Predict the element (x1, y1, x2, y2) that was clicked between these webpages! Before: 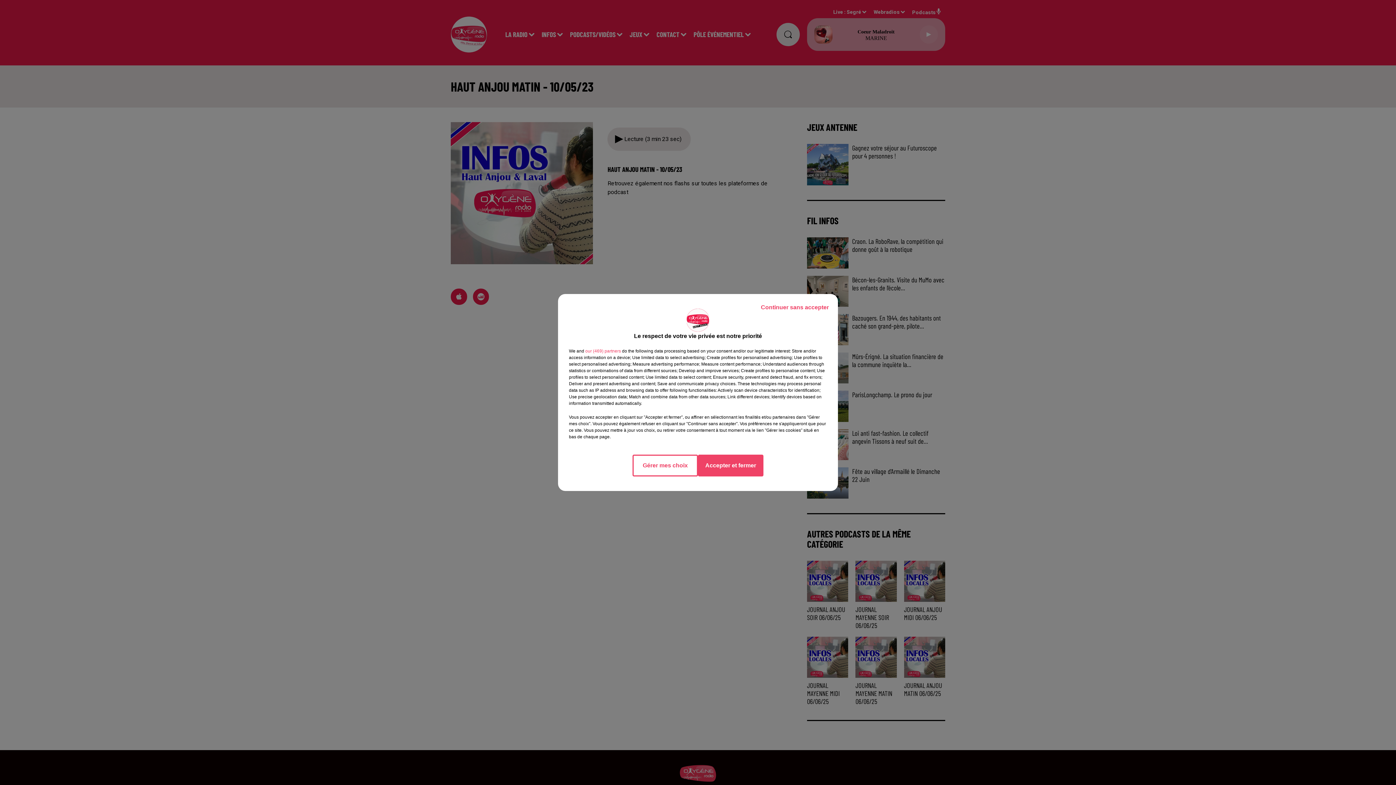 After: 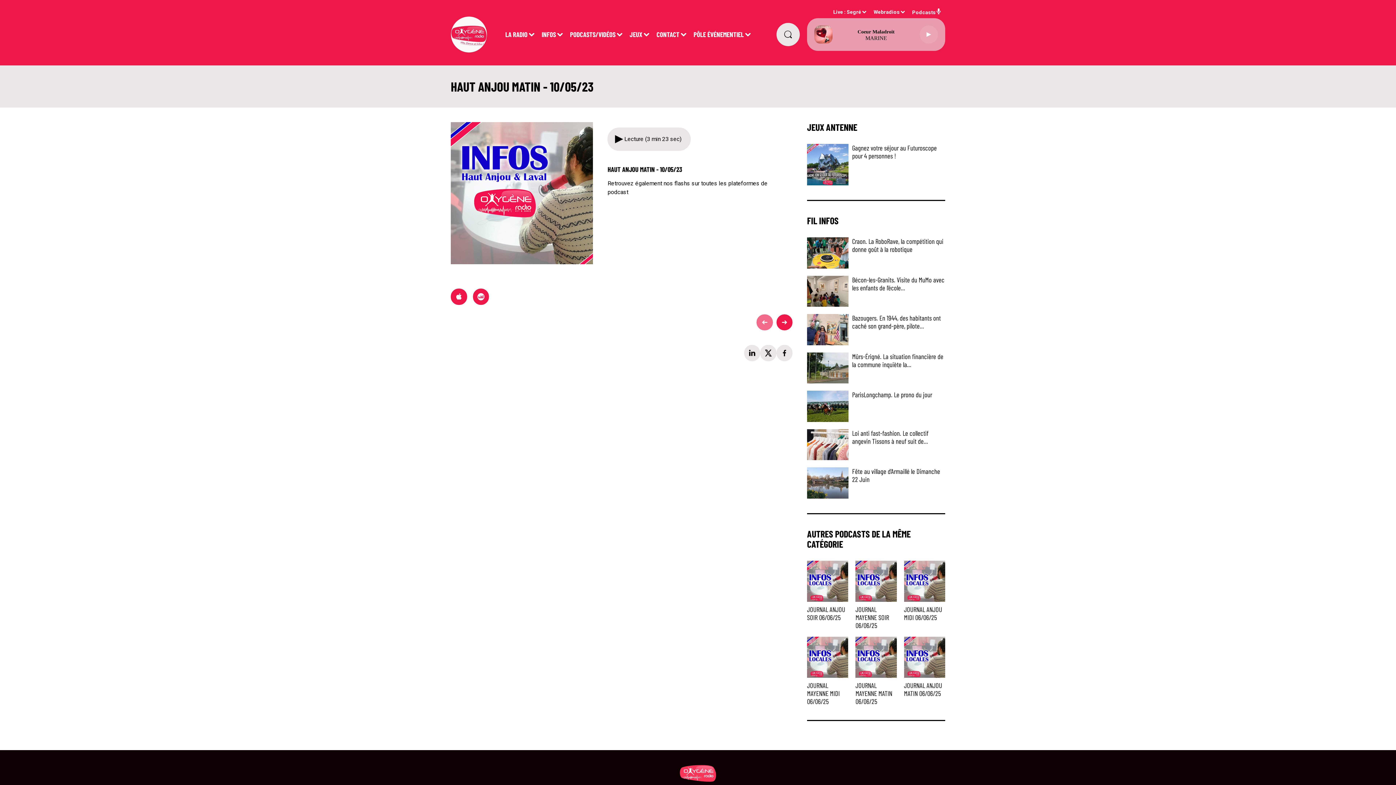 Action: bbox: (698, 454, 763, 476) label: Accepter et fermer